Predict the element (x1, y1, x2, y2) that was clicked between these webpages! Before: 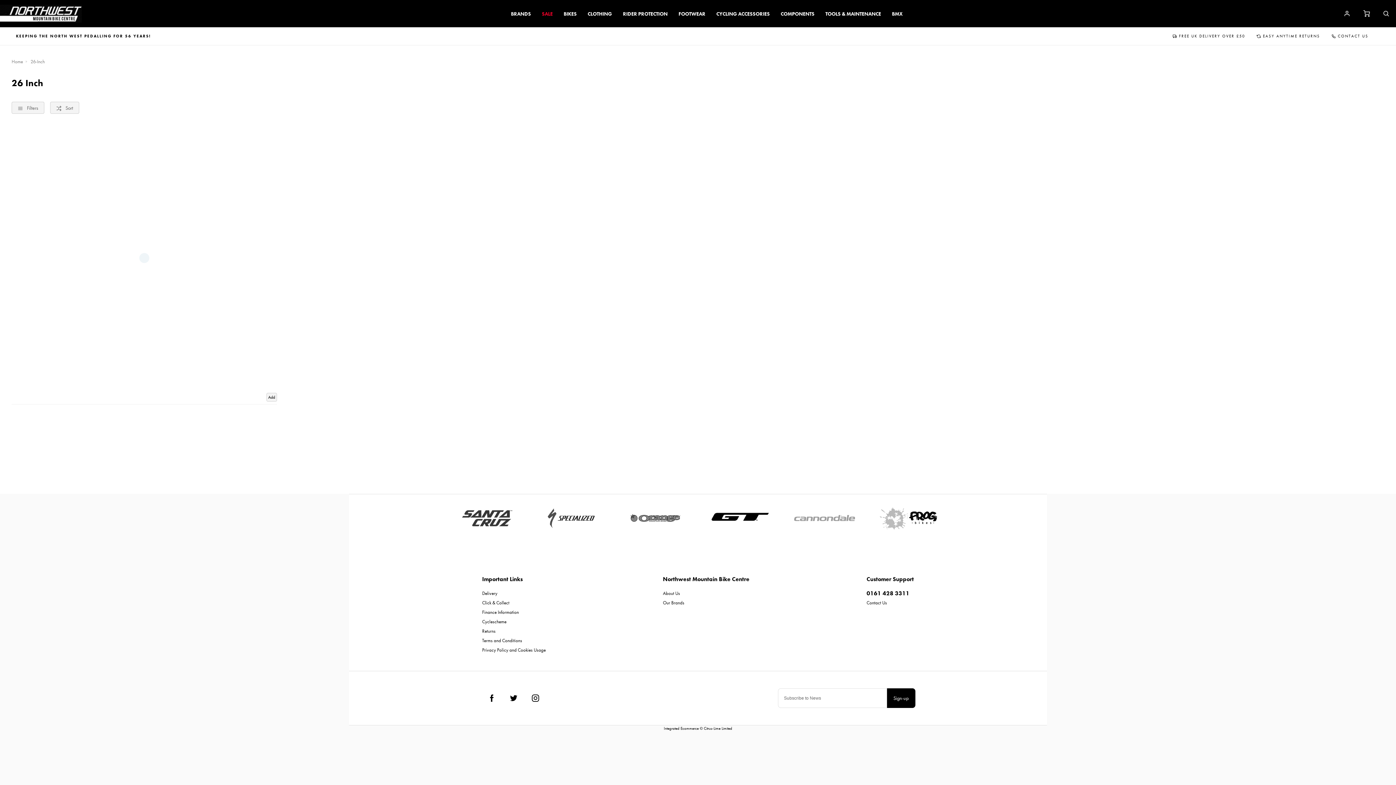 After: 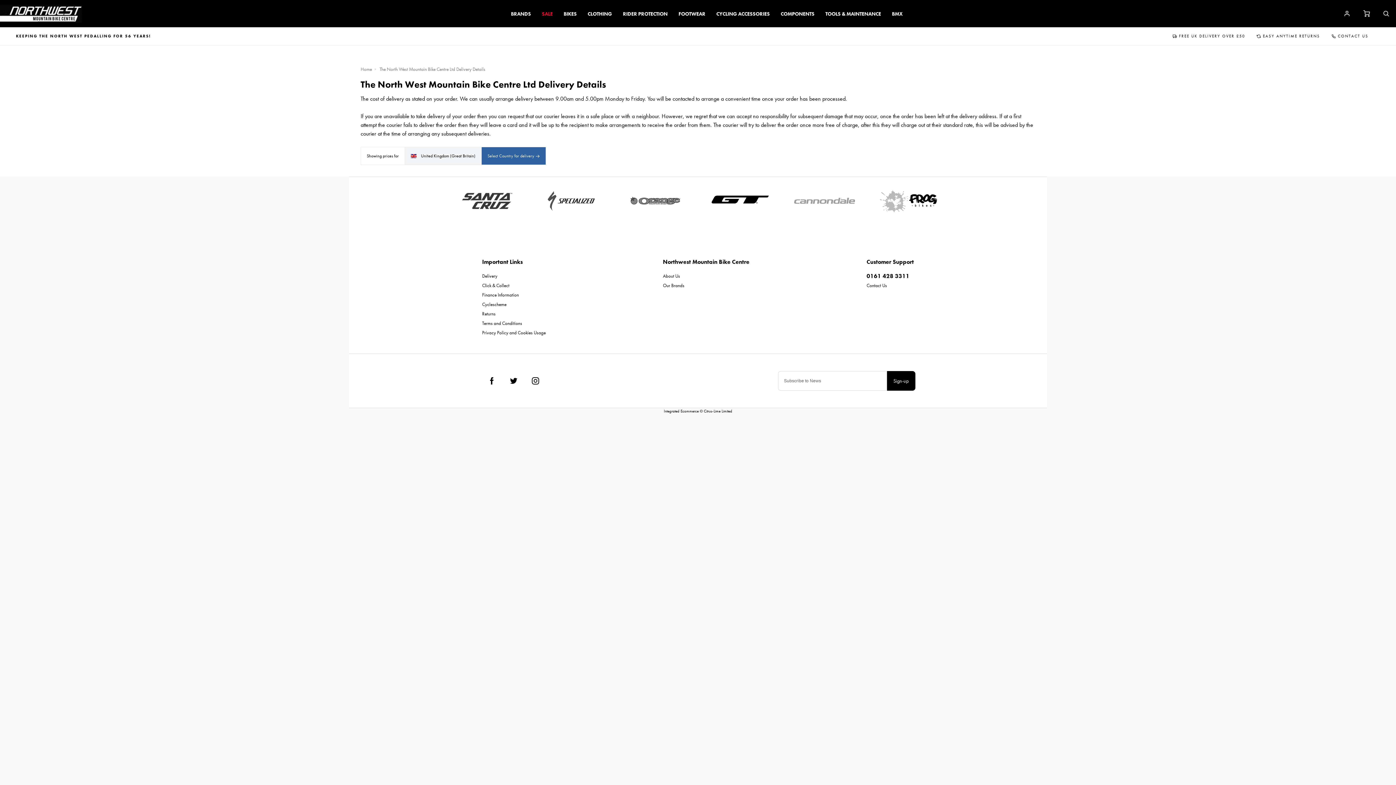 Action: label: Delivery bbox: (482, 588, 545, 598)